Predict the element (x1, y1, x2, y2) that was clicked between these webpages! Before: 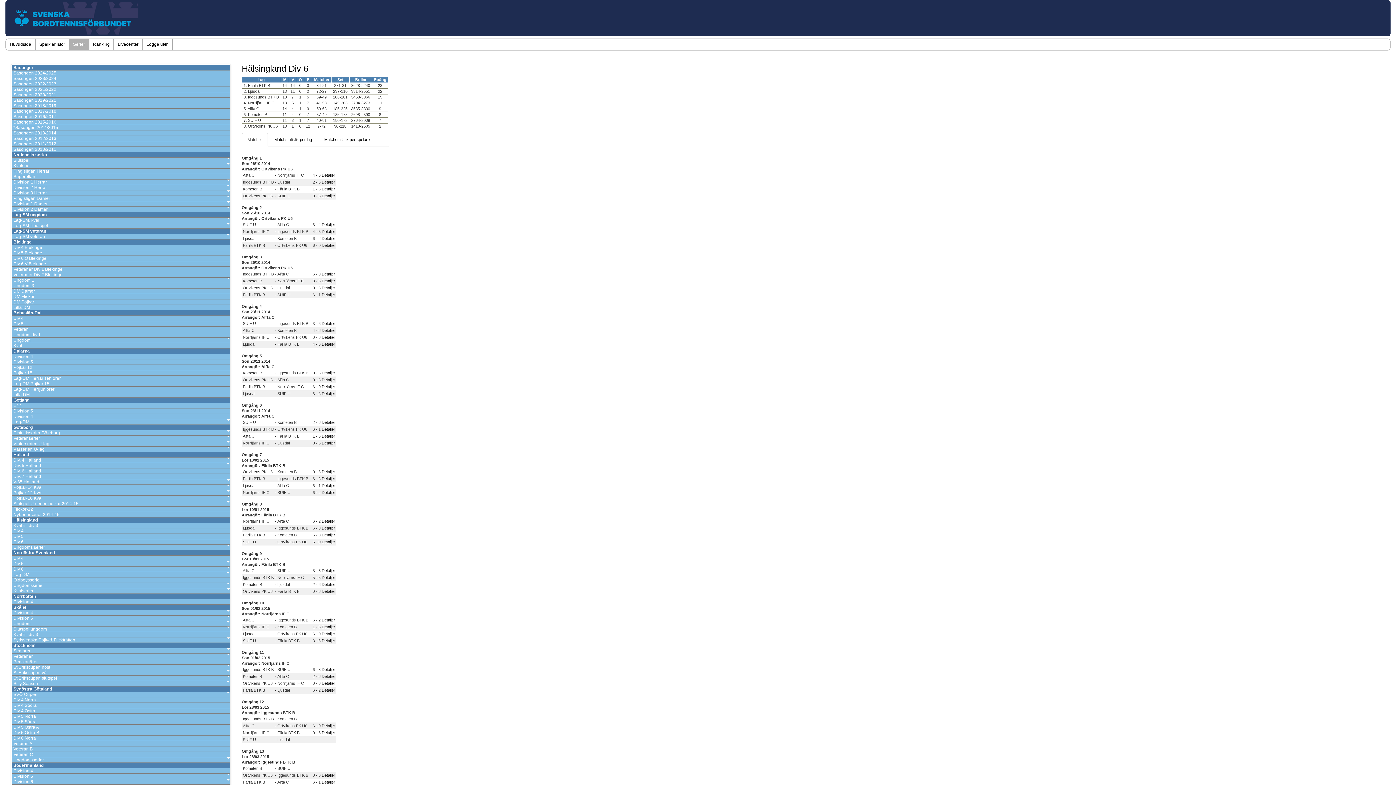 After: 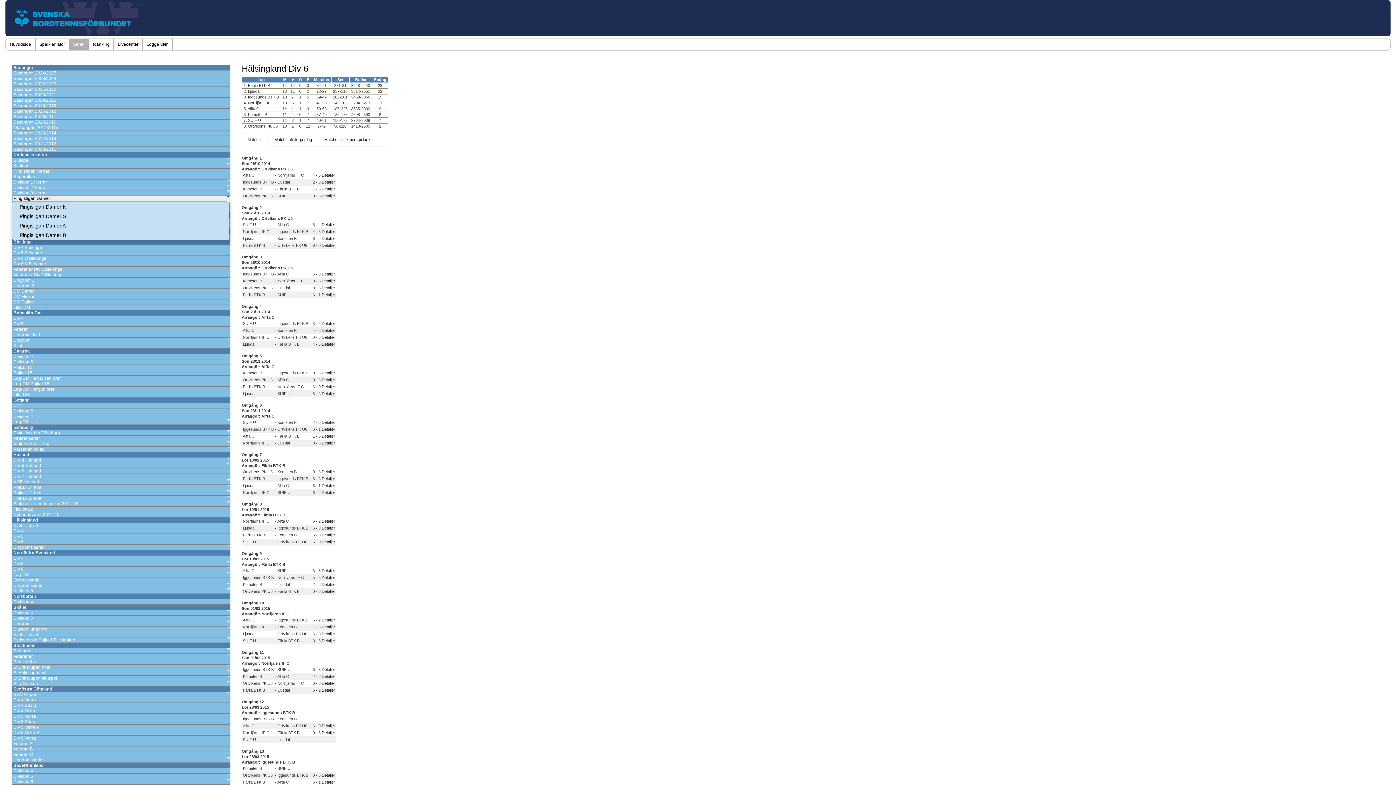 Action: bbox: (12, 196, 229, 201) label: Pingisligan Damer